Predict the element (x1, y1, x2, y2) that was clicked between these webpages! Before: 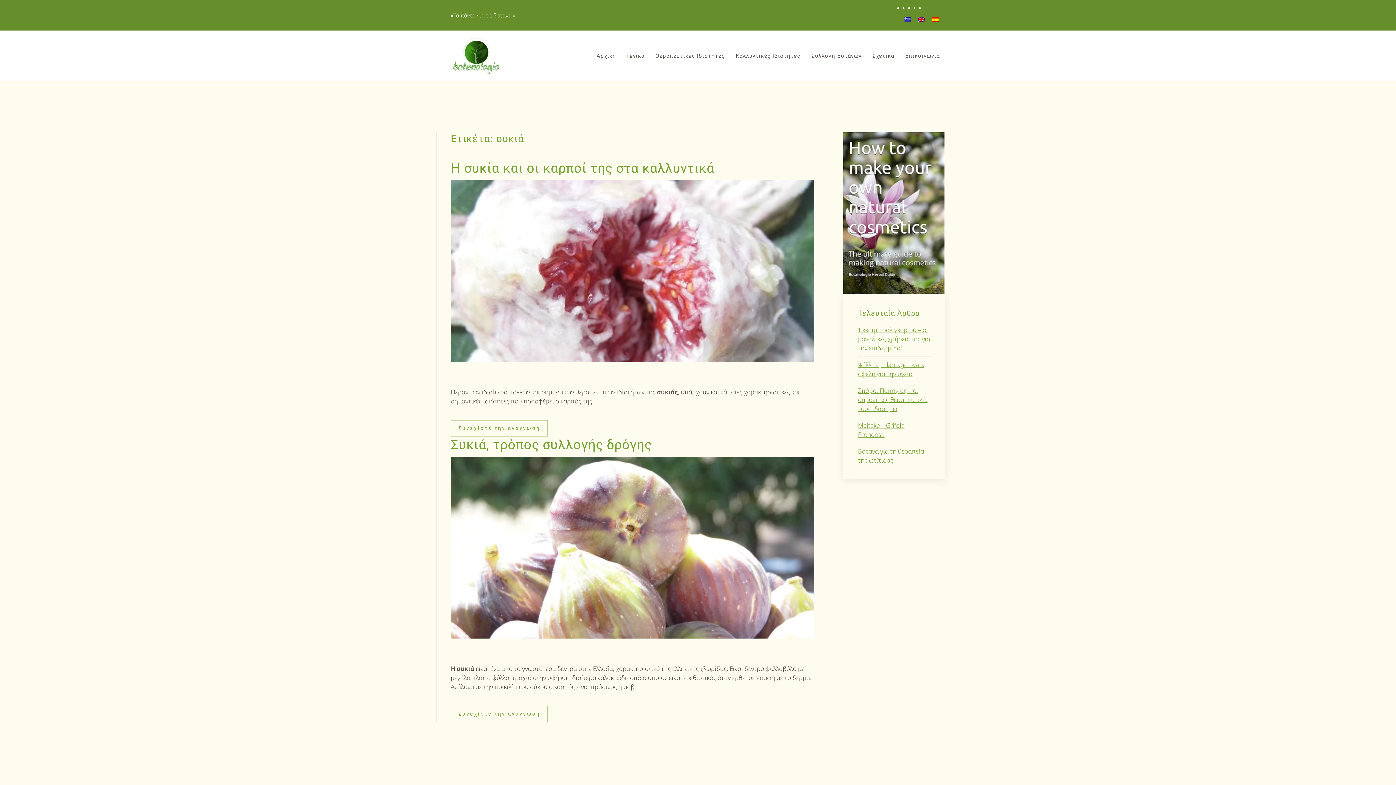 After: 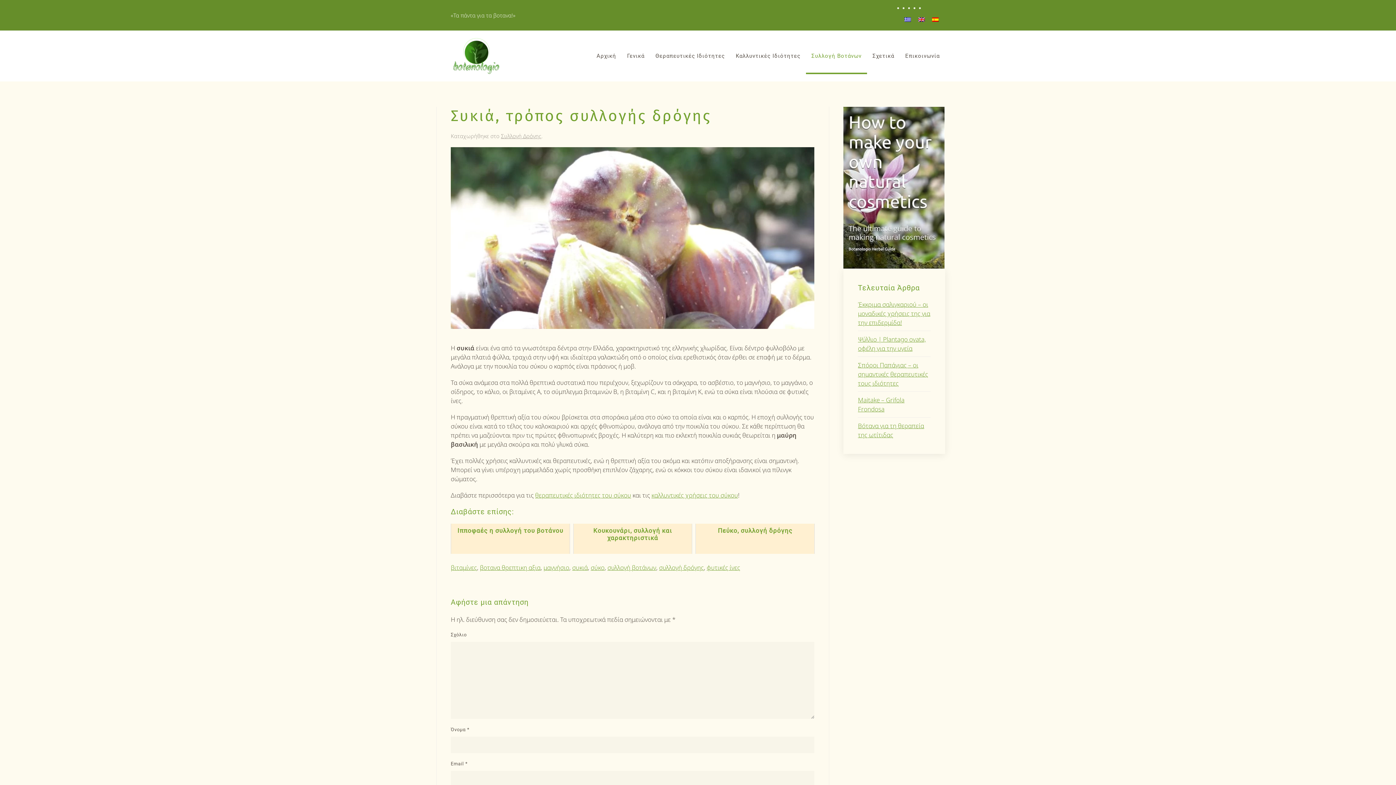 Action: label: Συκιά, τρόπος συλλογής δρόγης bbox: (450, 437, 652, 452)